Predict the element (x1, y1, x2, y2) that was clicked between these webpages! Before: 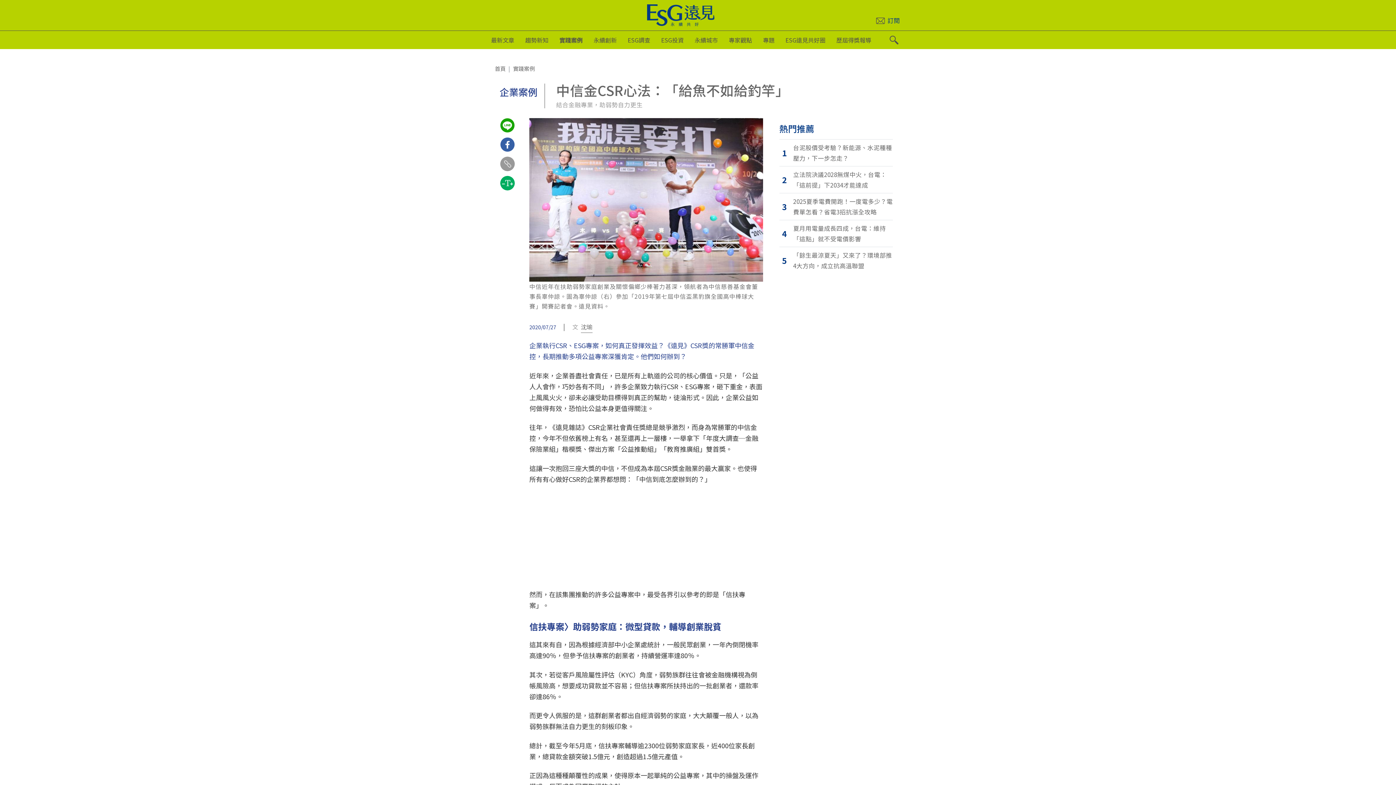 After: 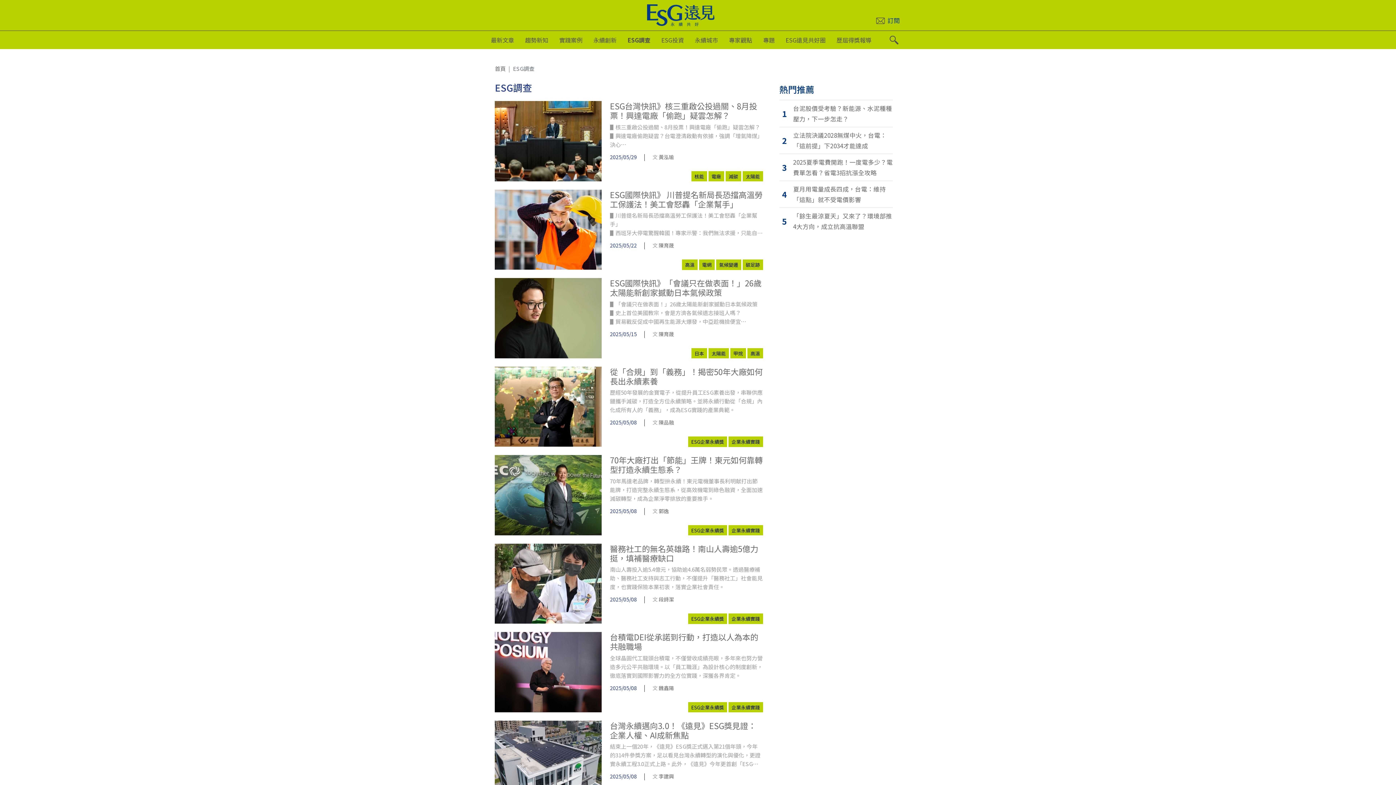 Action: label: ESG調查 bbox: (627, 31, 661, 48)